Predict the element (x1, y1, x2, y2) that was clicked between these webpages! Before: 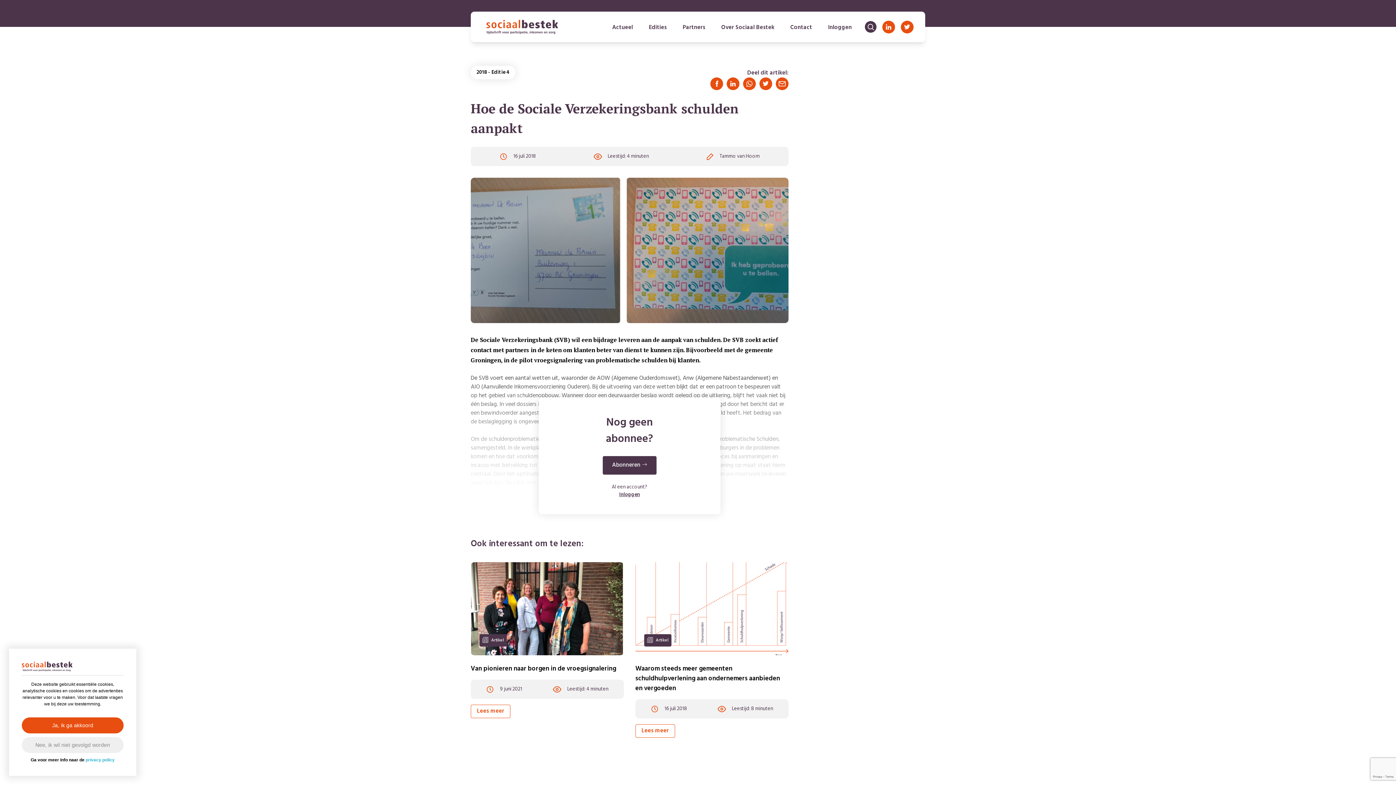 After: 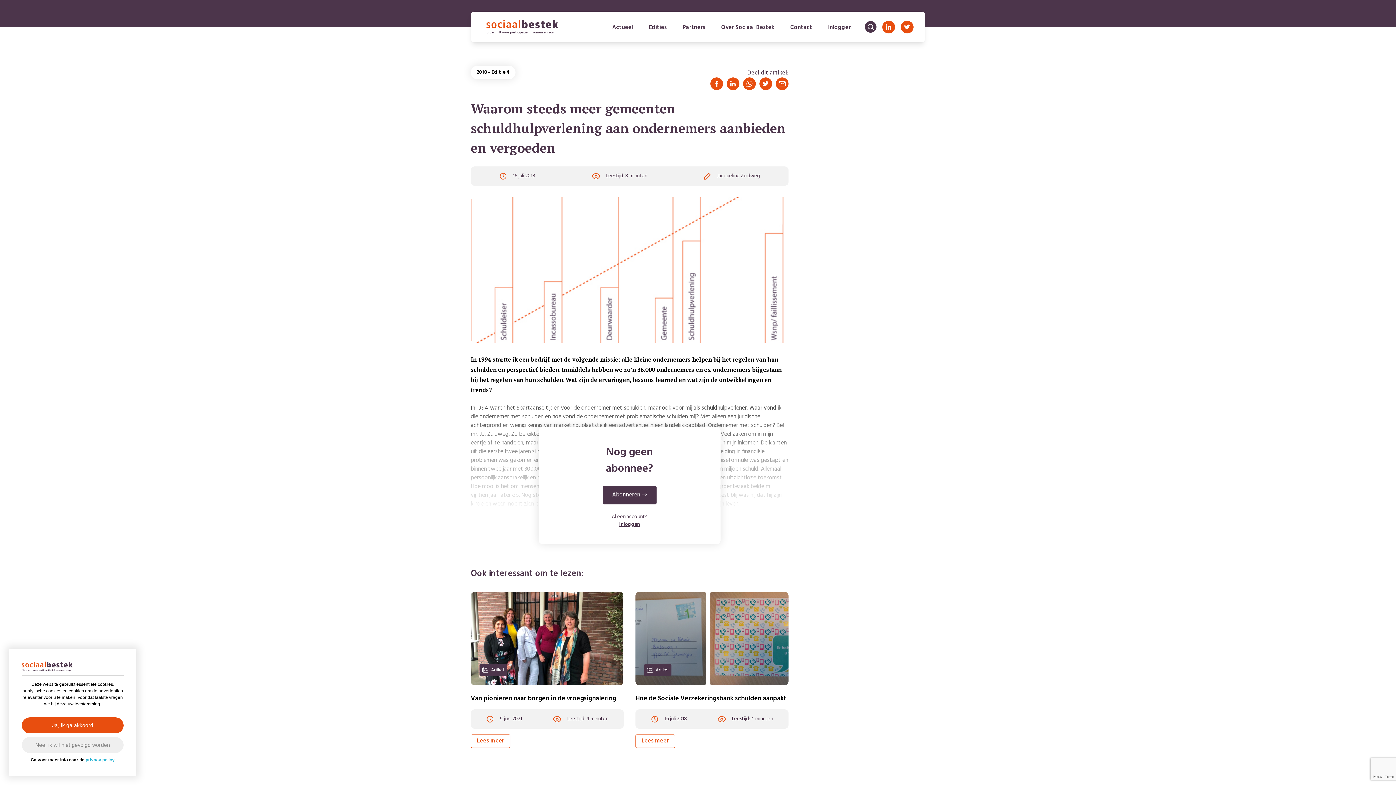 Action: bbox: (635, 724, 675, 738) label: Lees meer